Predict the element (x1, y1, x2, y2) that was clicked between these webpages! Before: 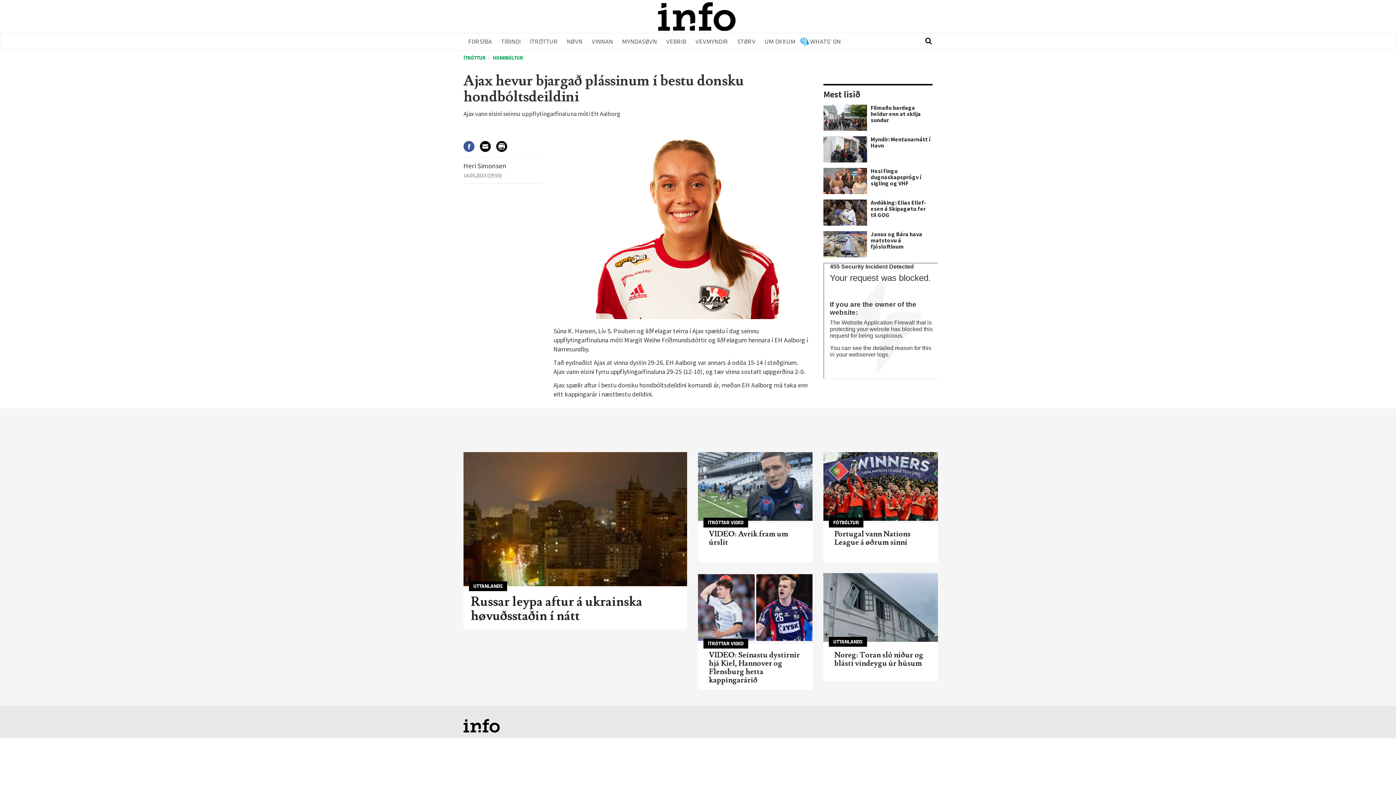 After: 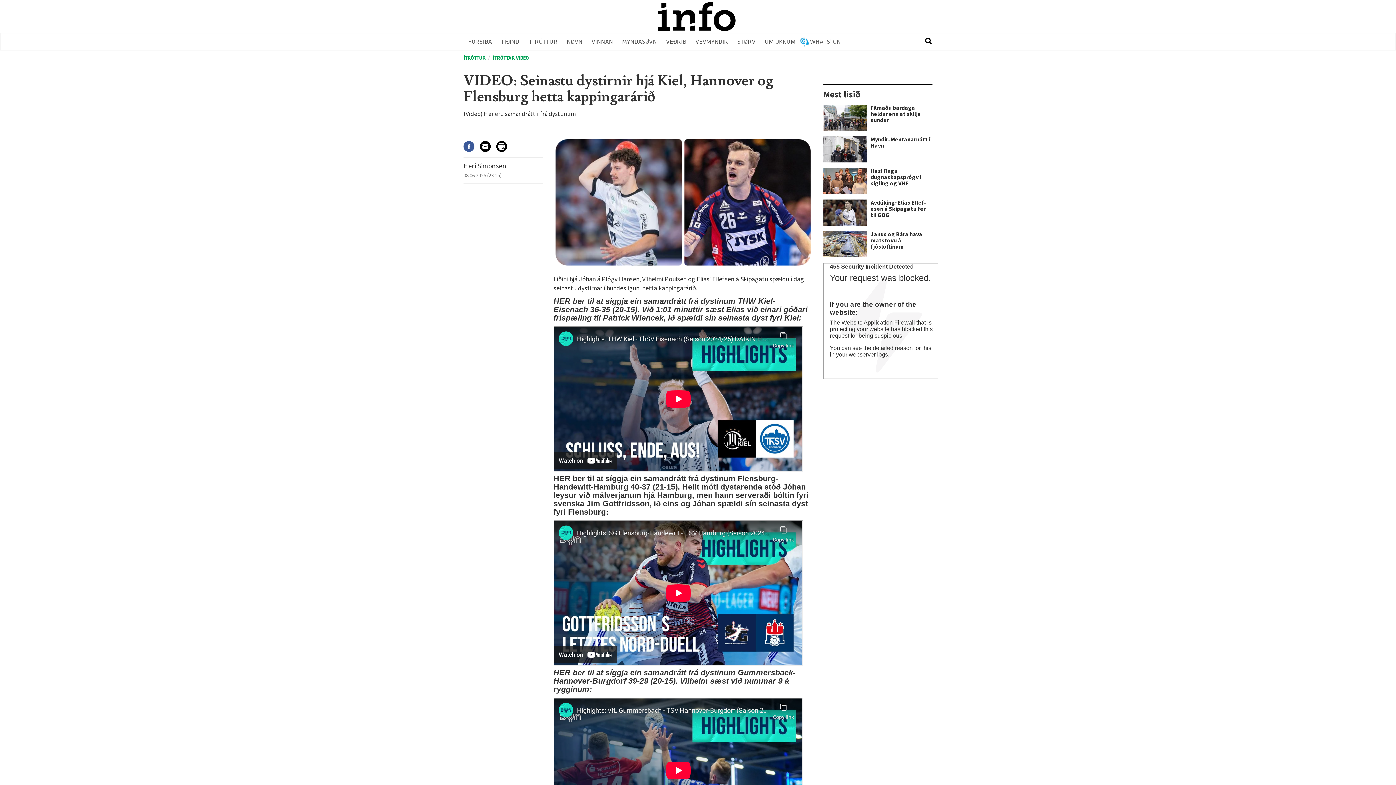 Action: bbox: (709, 650, 800, 685) label: VIDEO: Seinastu dystirnir hjá Kiel, Hannover og Flensburg hetta kappingarárið